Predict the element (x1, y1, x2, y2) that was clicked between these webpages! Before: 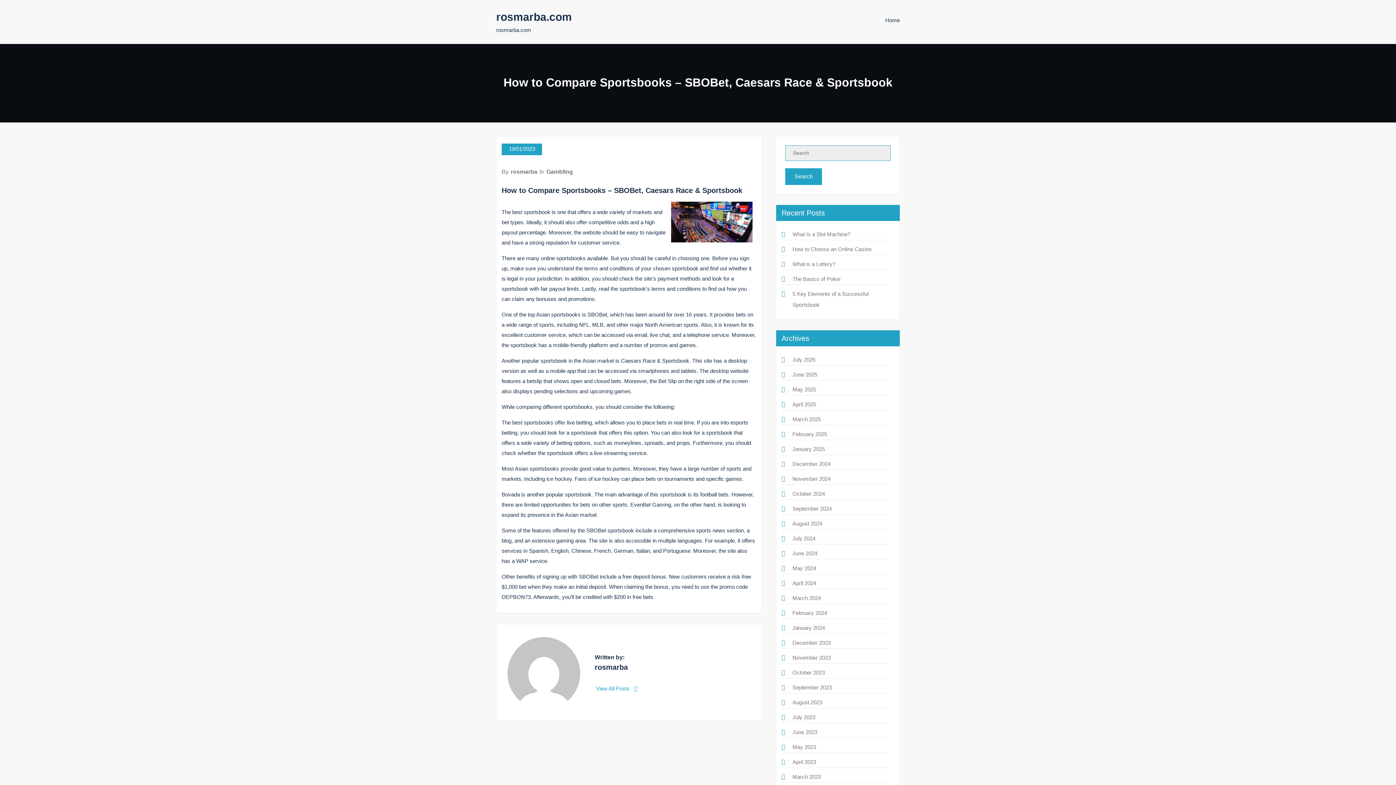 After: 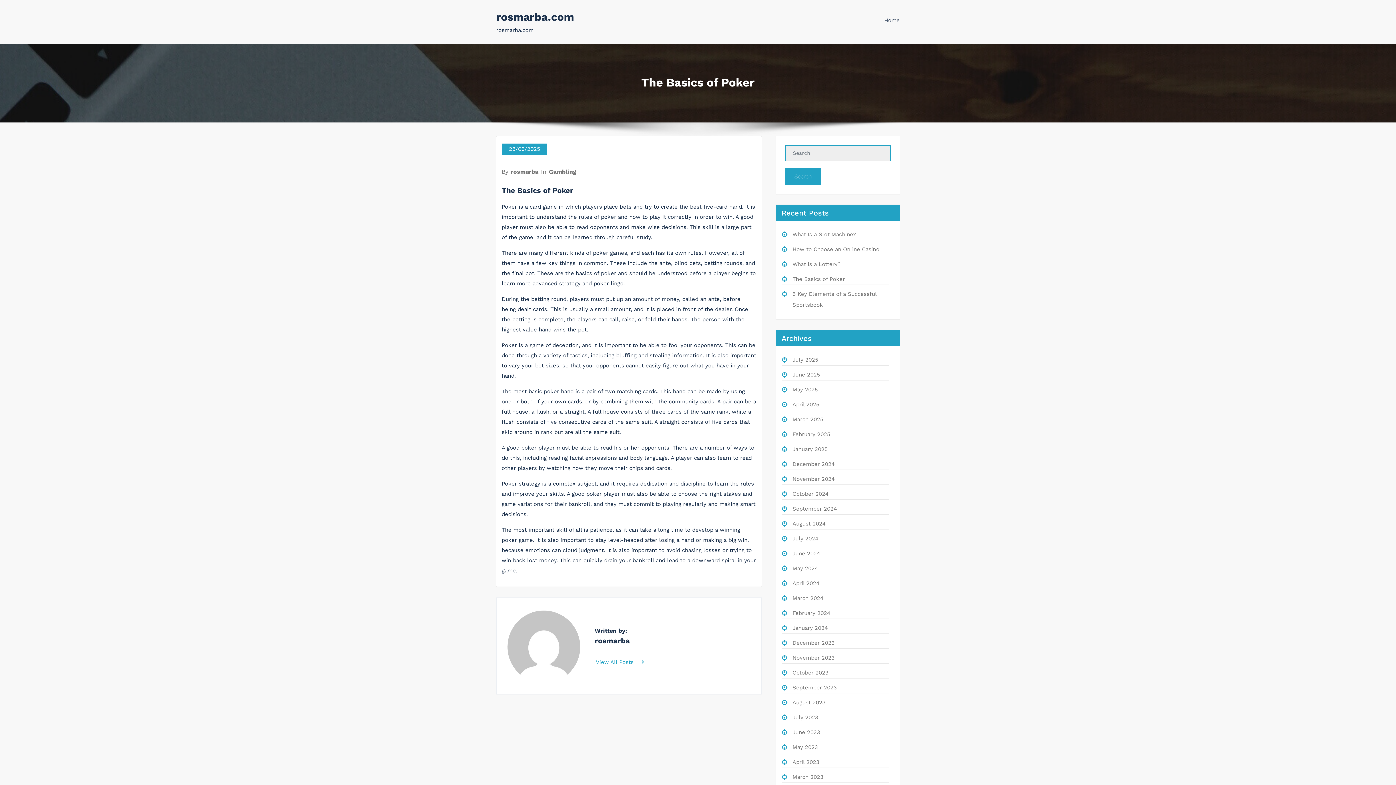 Action: label: The Basics of Poker bbox: (792, 275, 841, 282)